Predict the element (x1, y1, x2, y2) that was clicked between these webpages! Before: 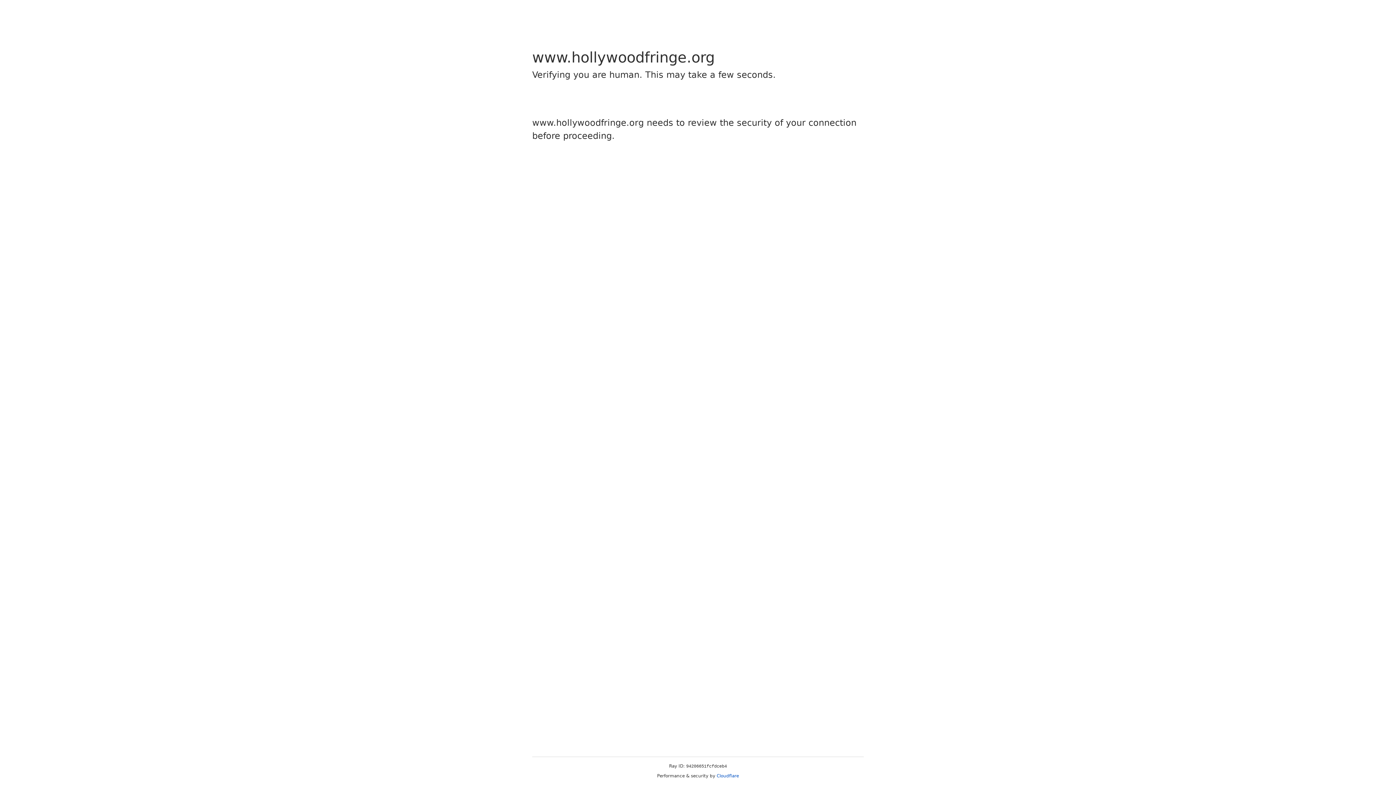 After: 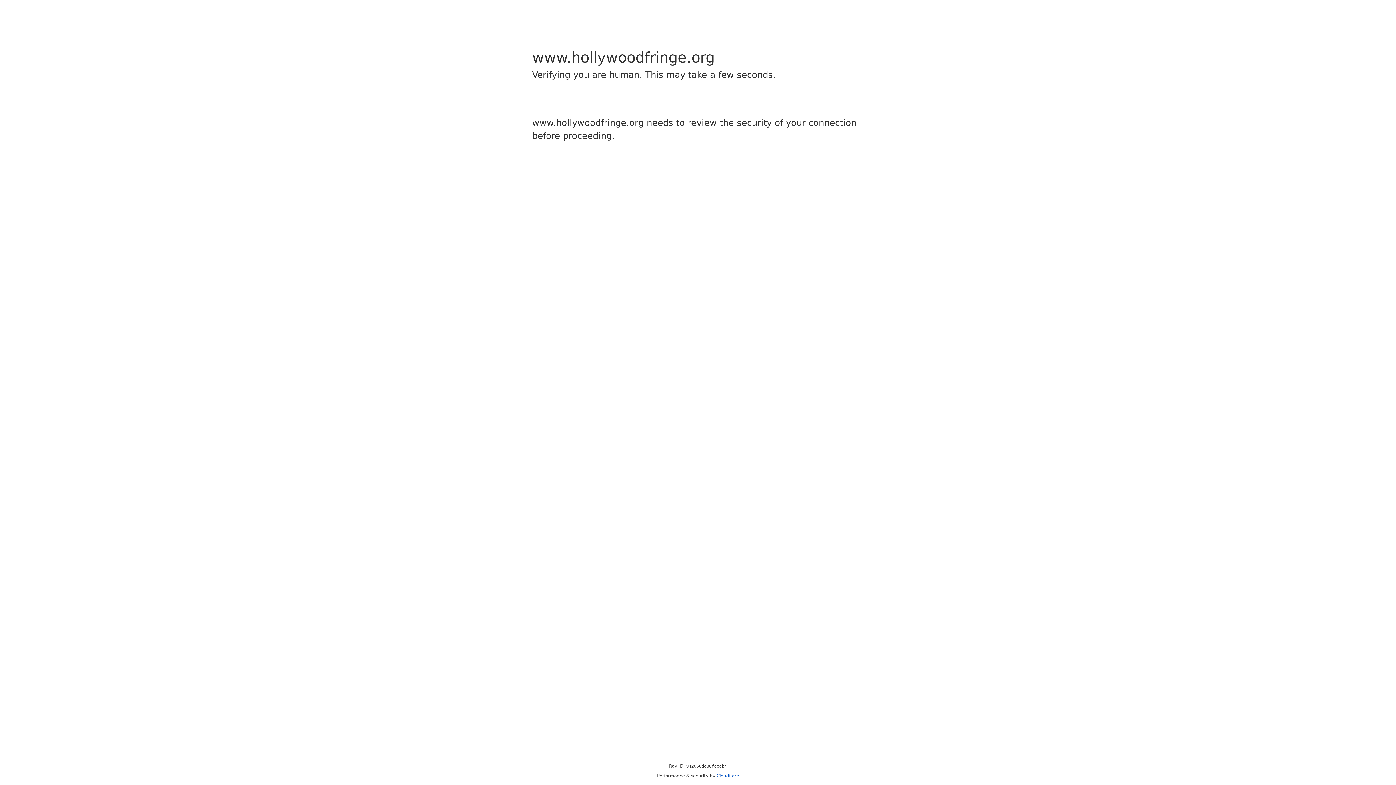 Action: label: Cloudflare bbox: (716, 773, 739, 778)